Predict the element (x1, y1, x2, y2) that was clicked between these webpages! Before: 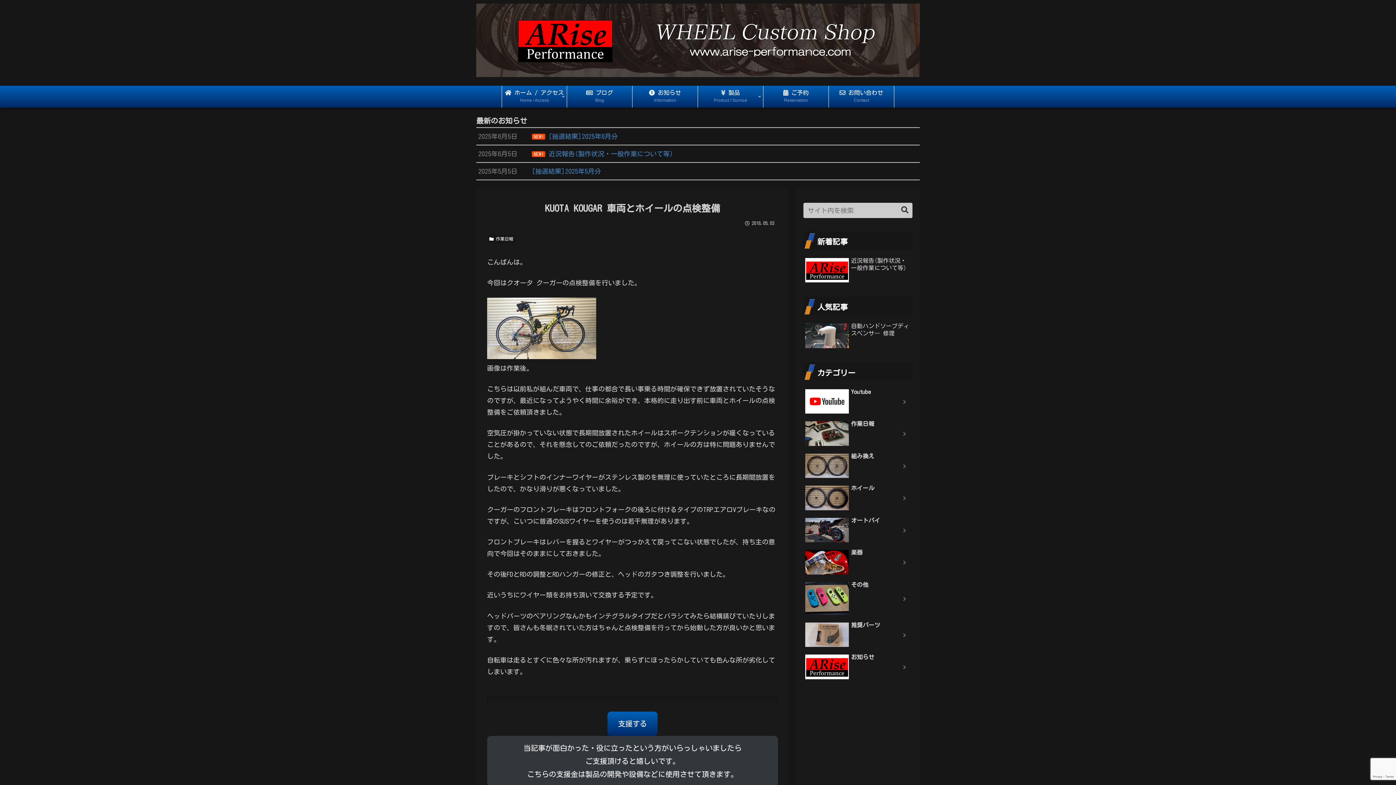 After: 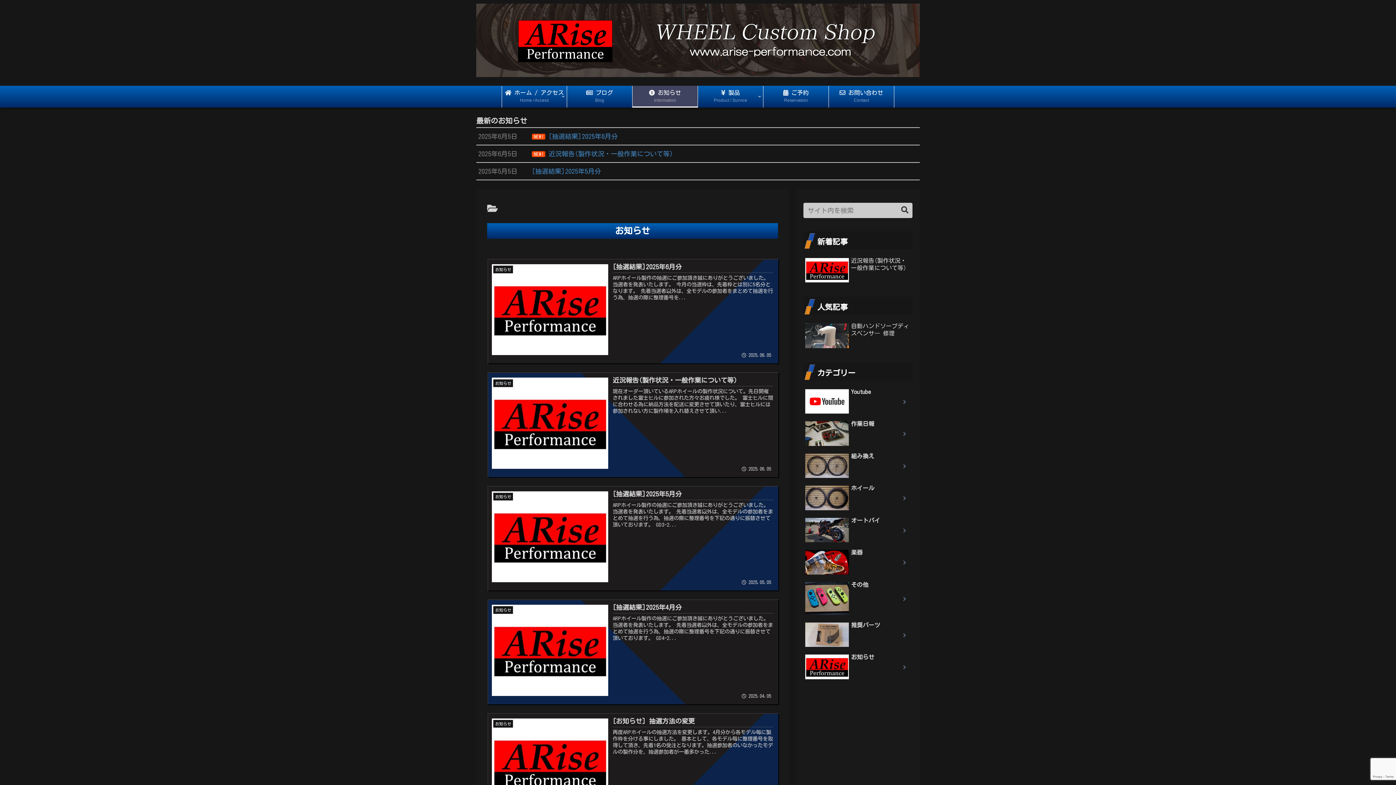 Action: label: お知らせ bbox: (803, 652, 912, 682)